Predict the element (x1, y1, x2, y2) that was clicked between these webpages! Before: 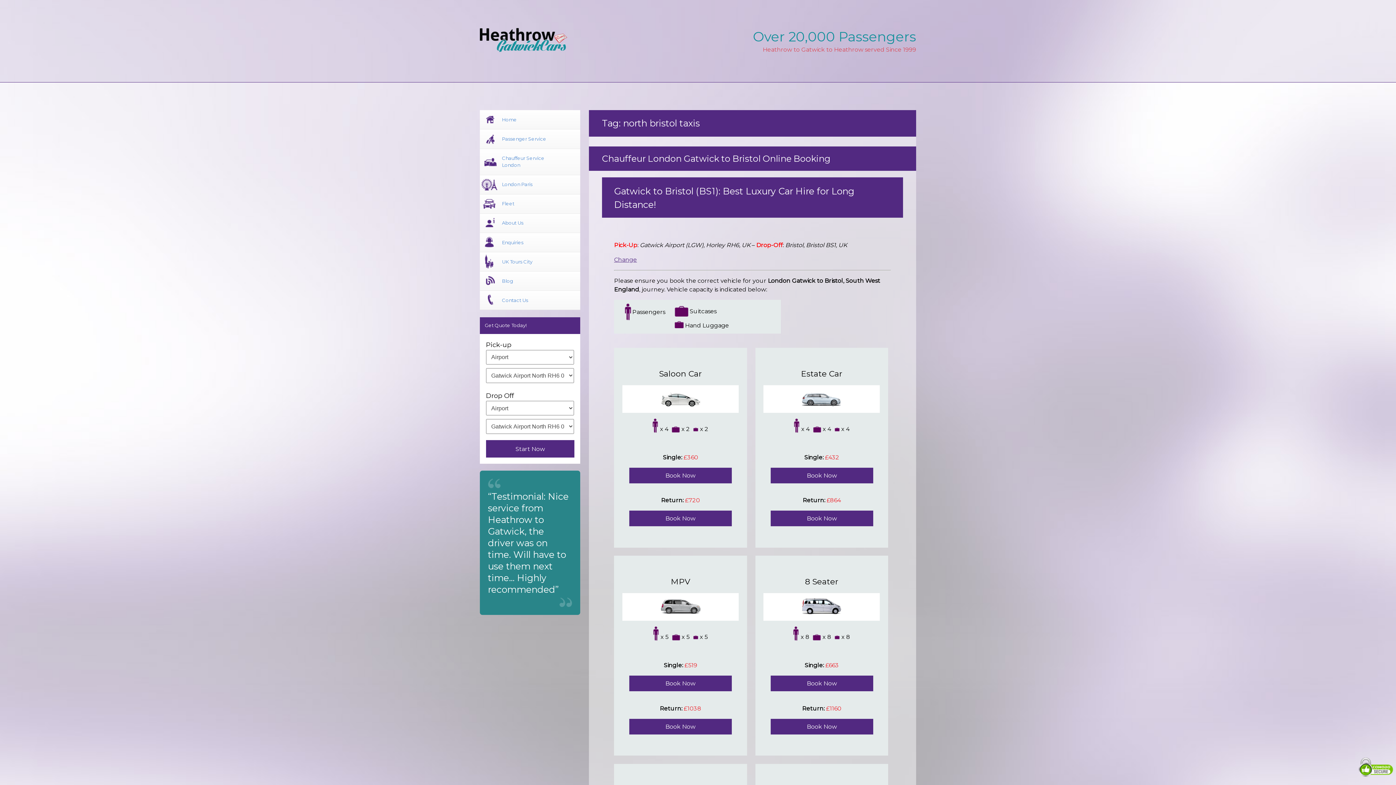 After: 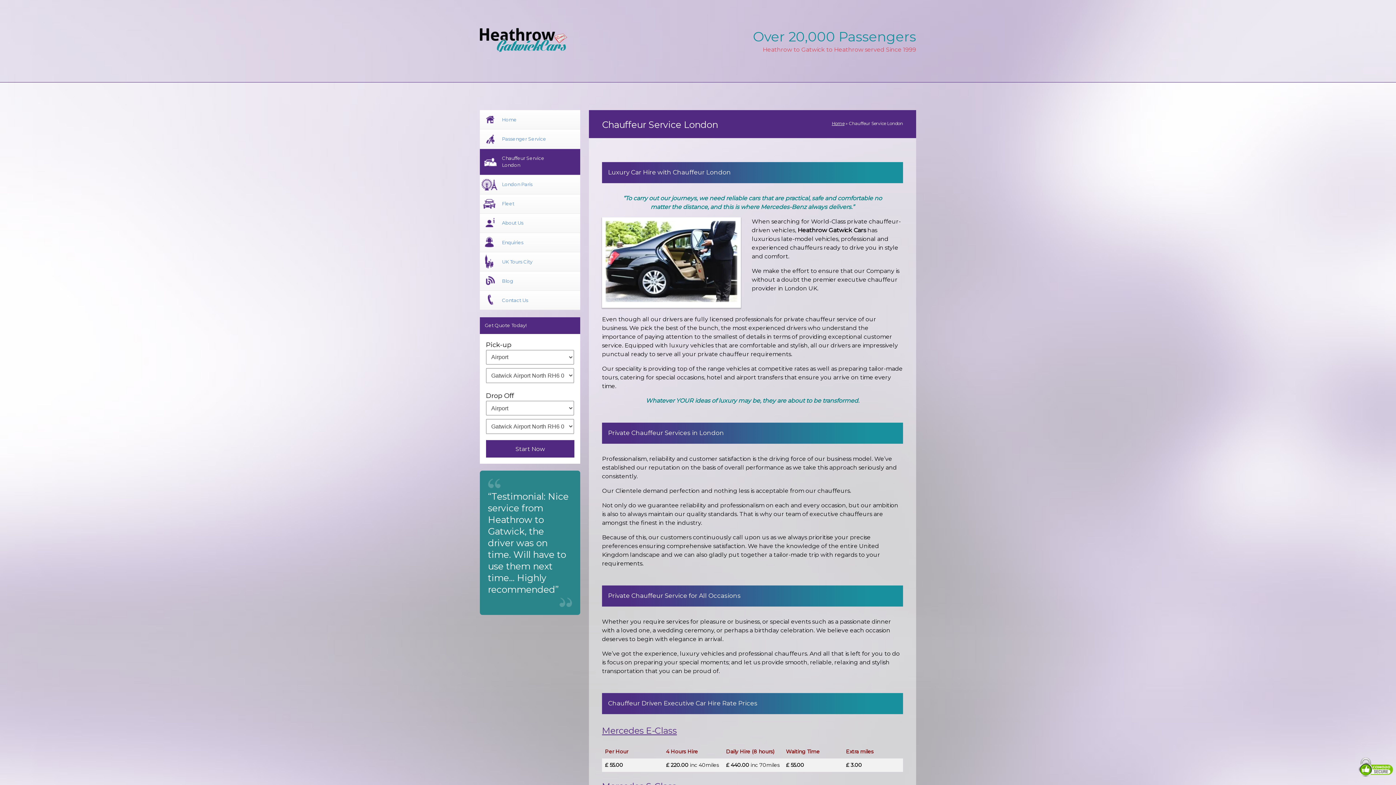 Action: label: Chauffeur Service London bbox: (480, 148, 580, 174)